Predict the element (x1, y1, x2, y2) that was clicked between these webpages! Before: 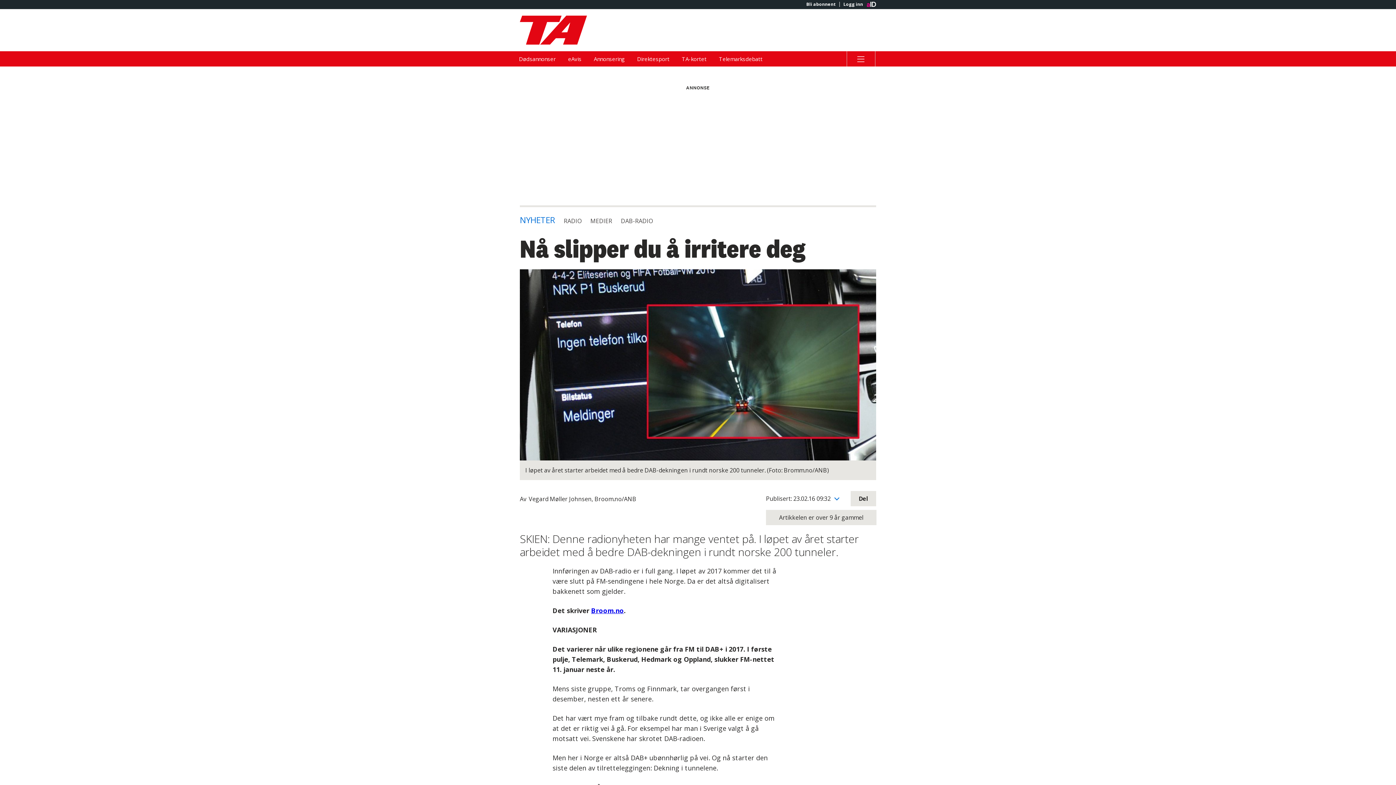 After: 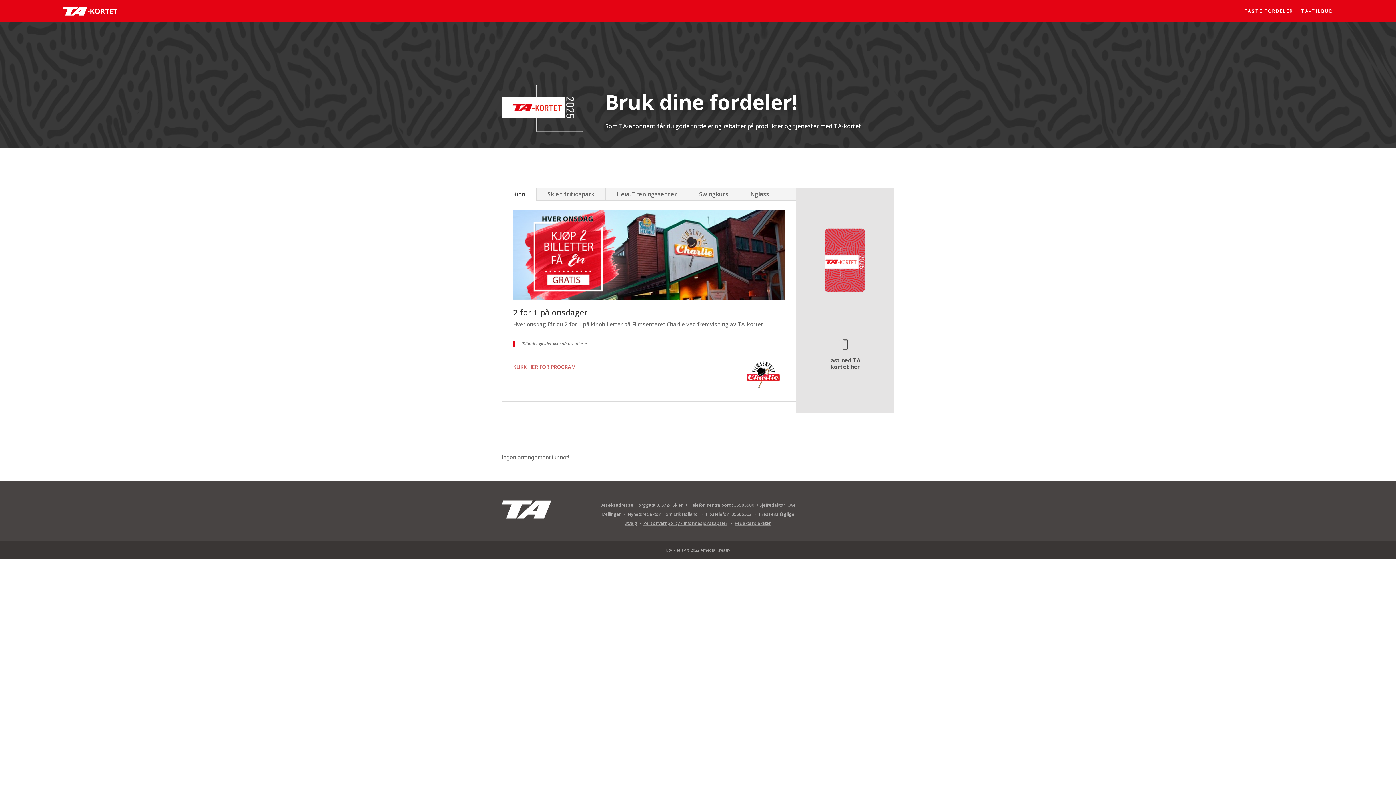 Action: label: TA-kortet bbox: (676, 51, 712, 66)